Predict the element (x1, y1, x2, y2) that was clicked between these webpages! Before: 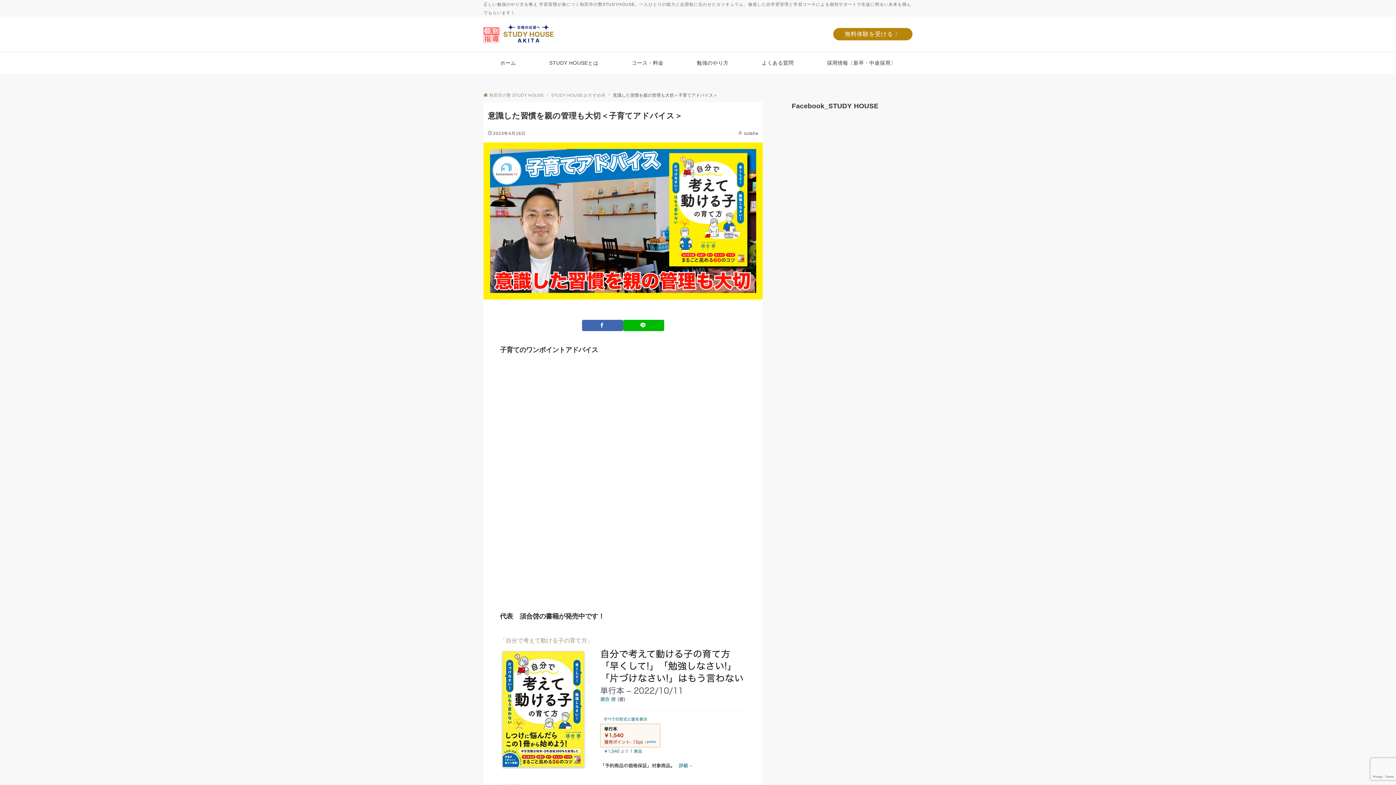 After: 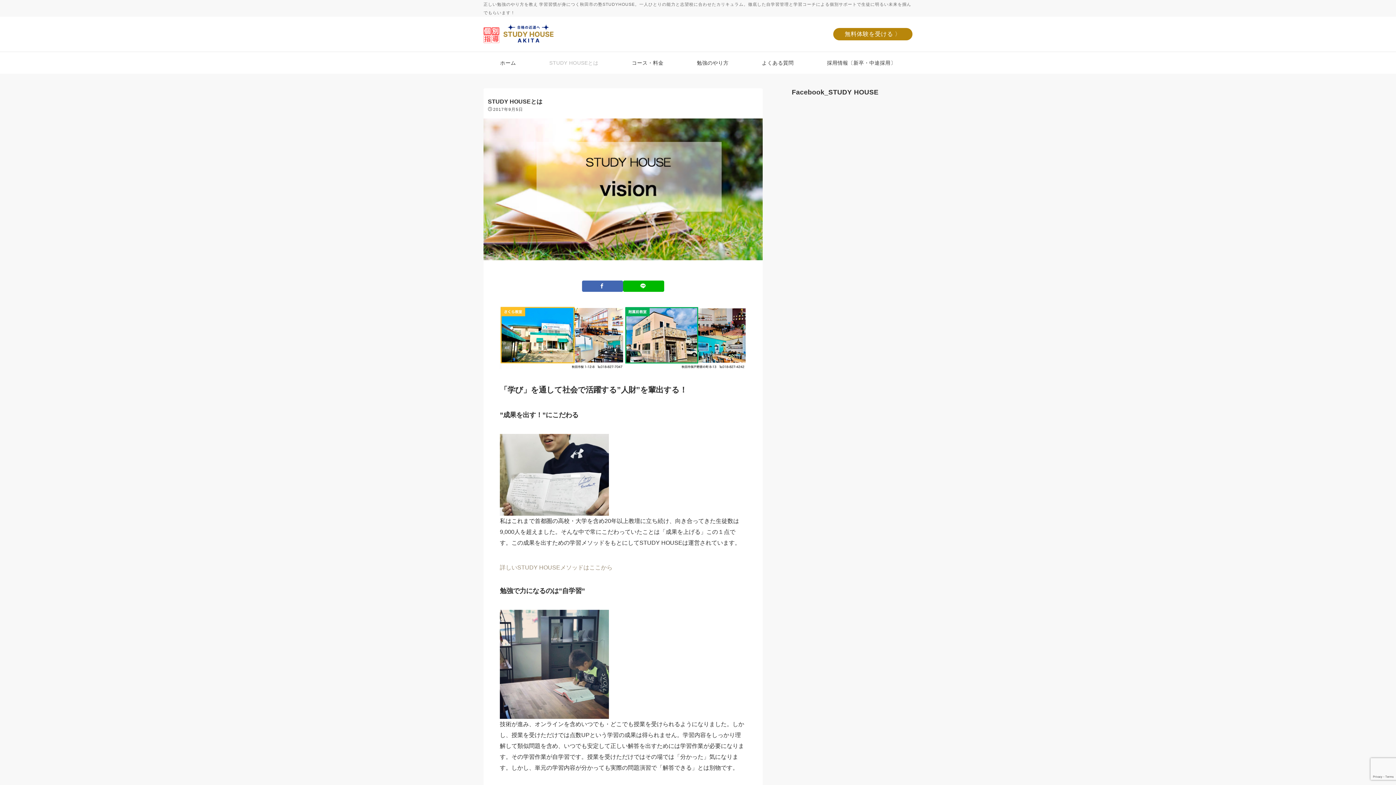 Action: bbox: (532, 52, 615, 73) label: STUDY HOUSEとは